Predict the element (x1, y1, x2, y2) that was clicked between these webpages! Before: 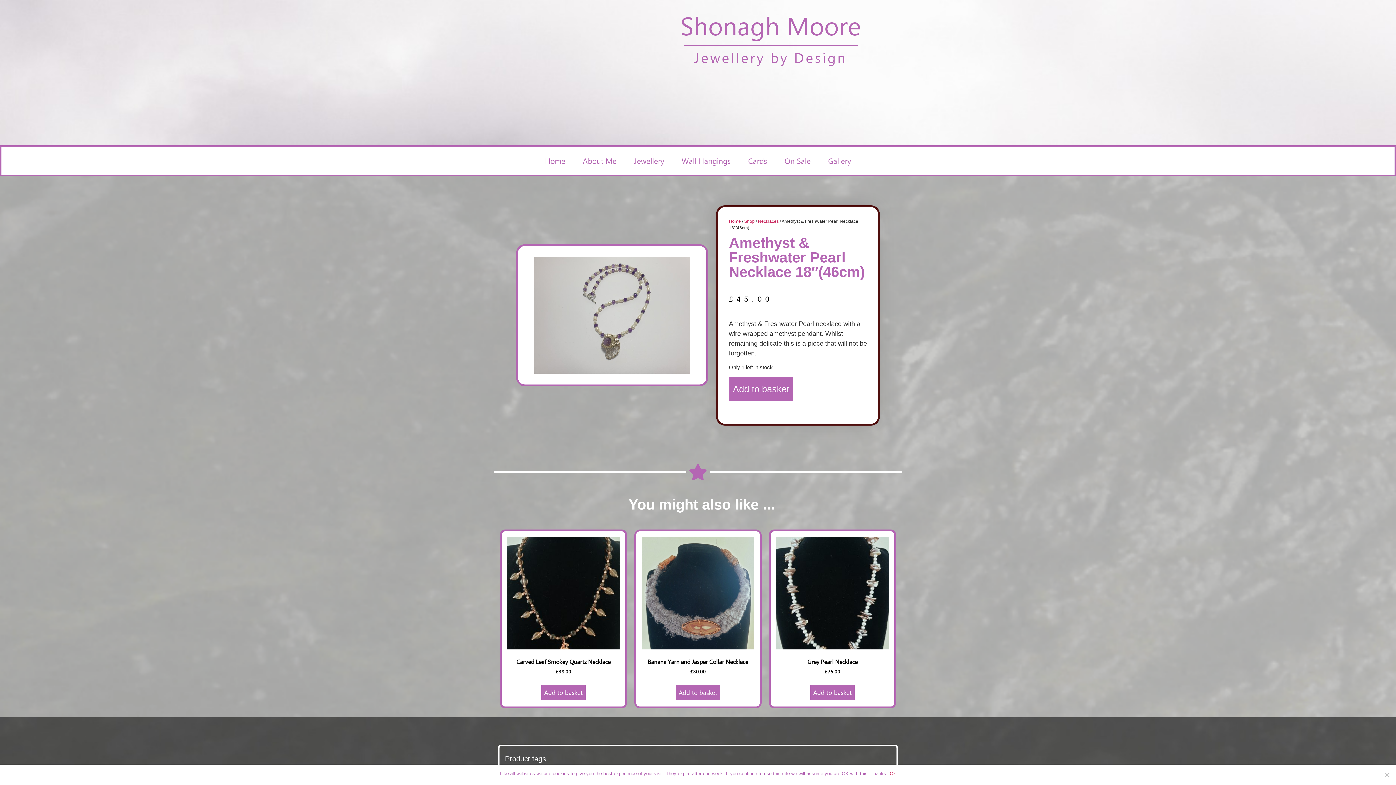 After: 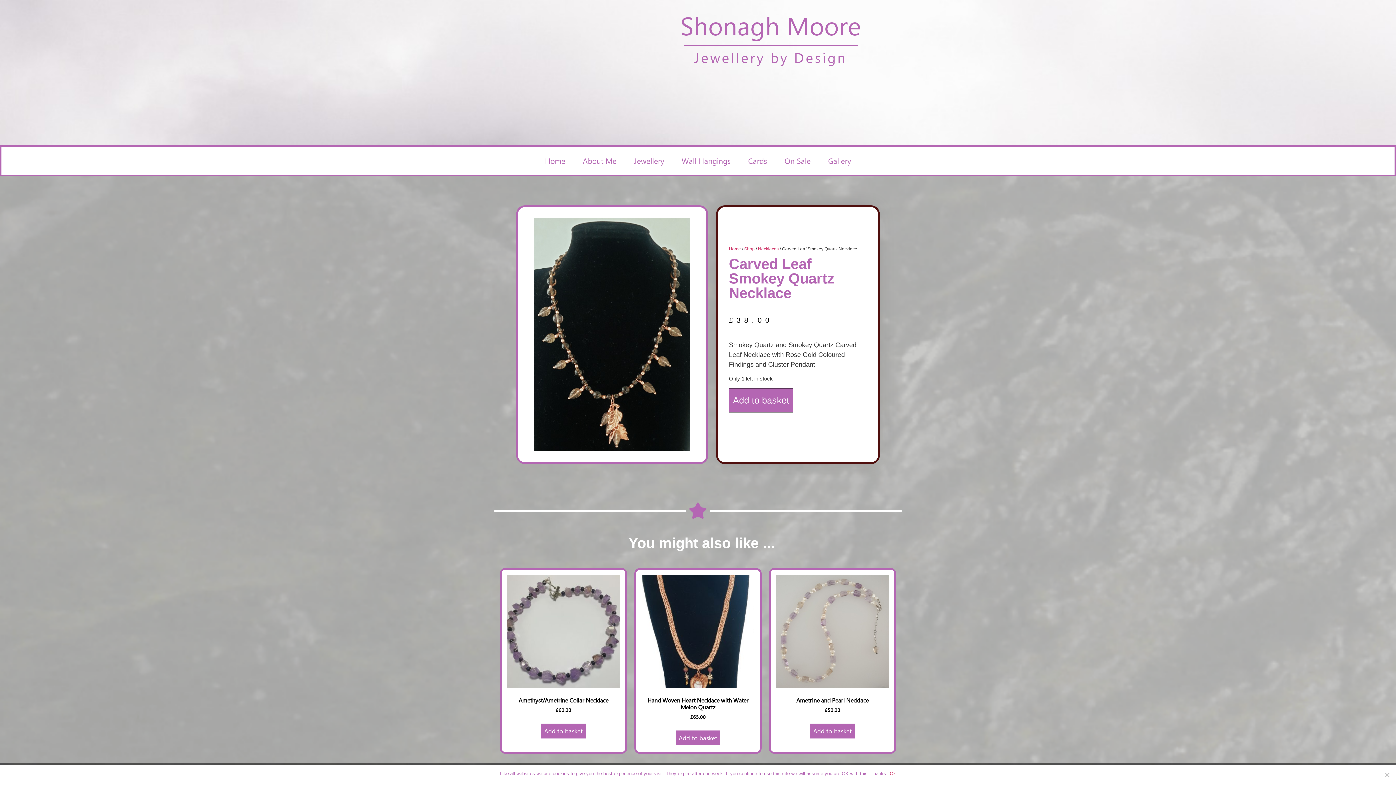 Action: label: Carved Leaf Smokey Quartz Necklace
£38.00 bbox: (507, 537, 620, 675)